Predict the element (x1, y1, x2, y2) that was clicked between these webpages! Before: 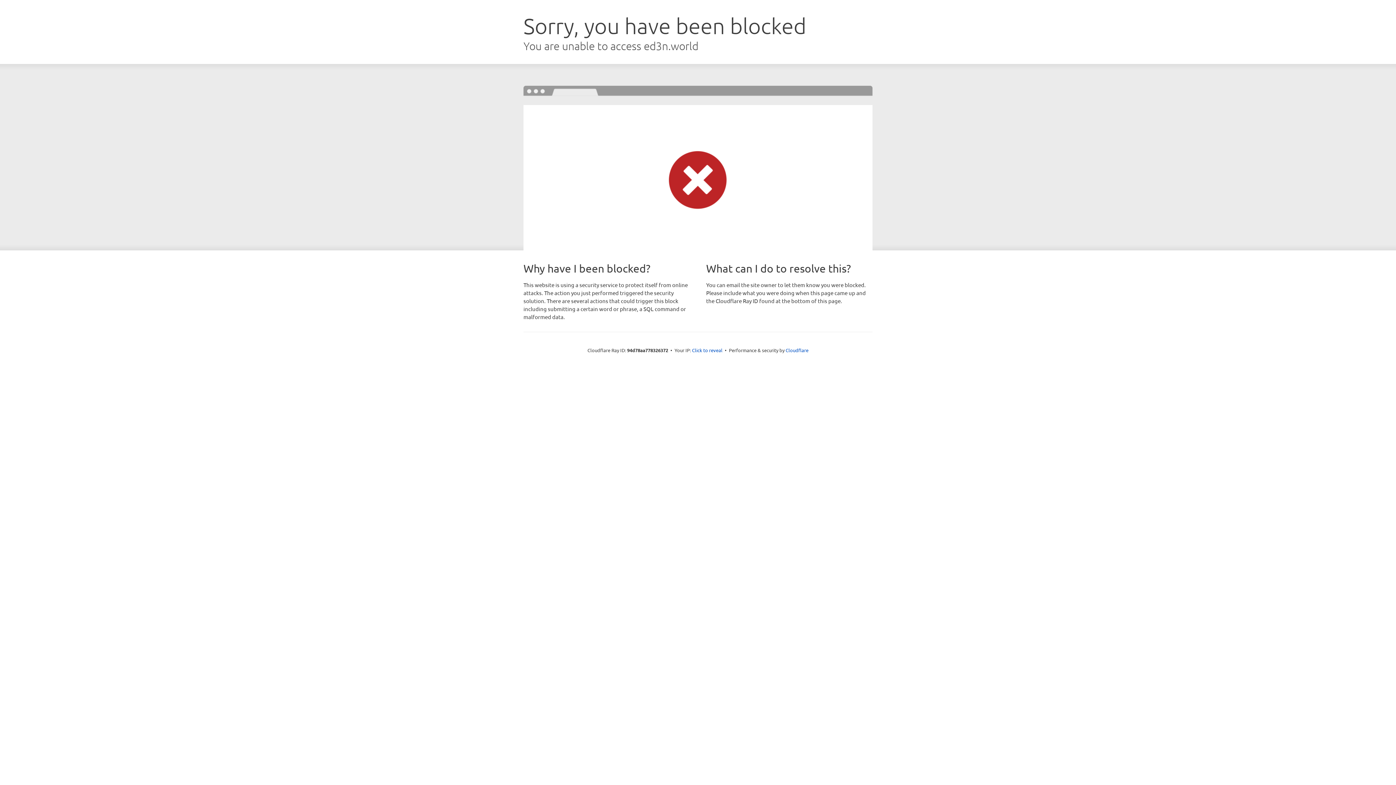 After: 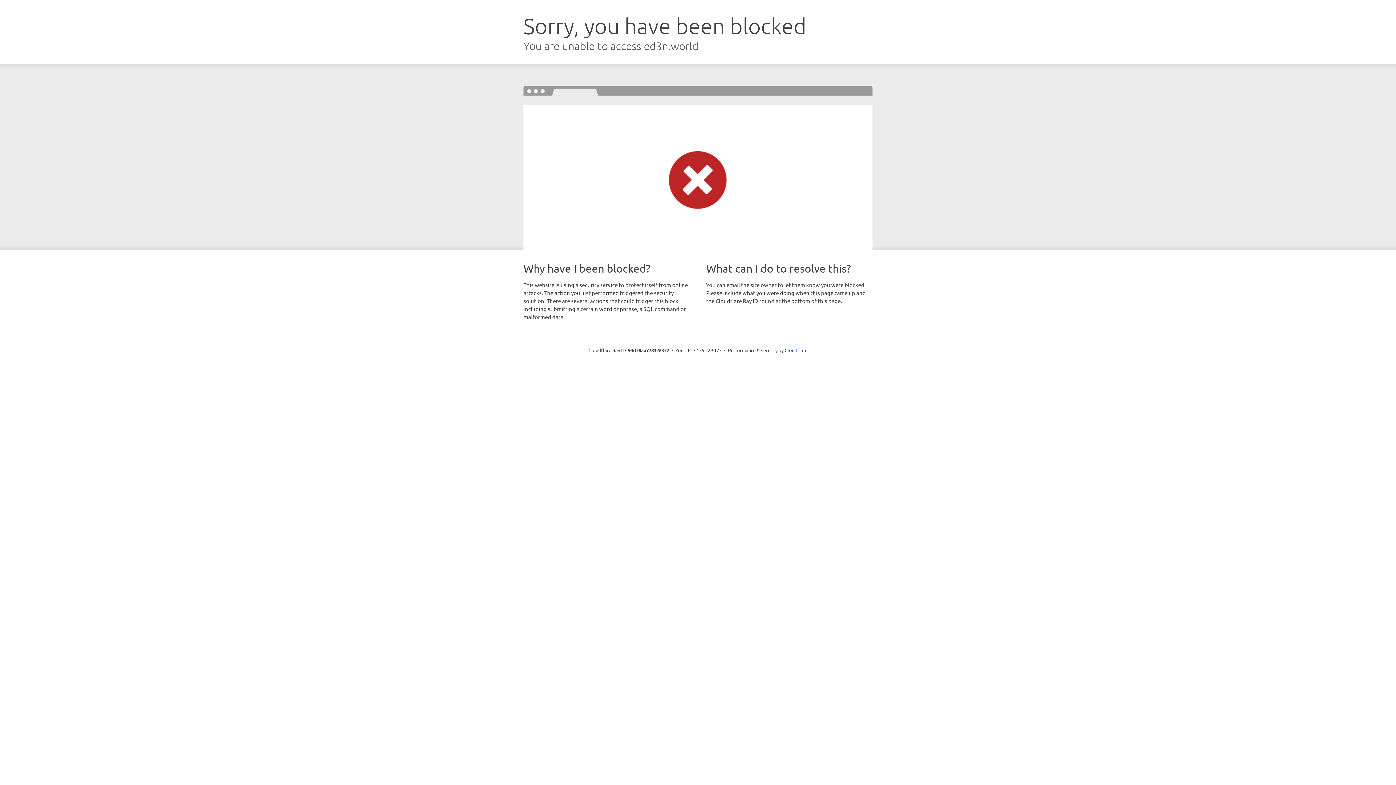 Action: label: Click to reveal bbox: (692, 346, 722, 353)